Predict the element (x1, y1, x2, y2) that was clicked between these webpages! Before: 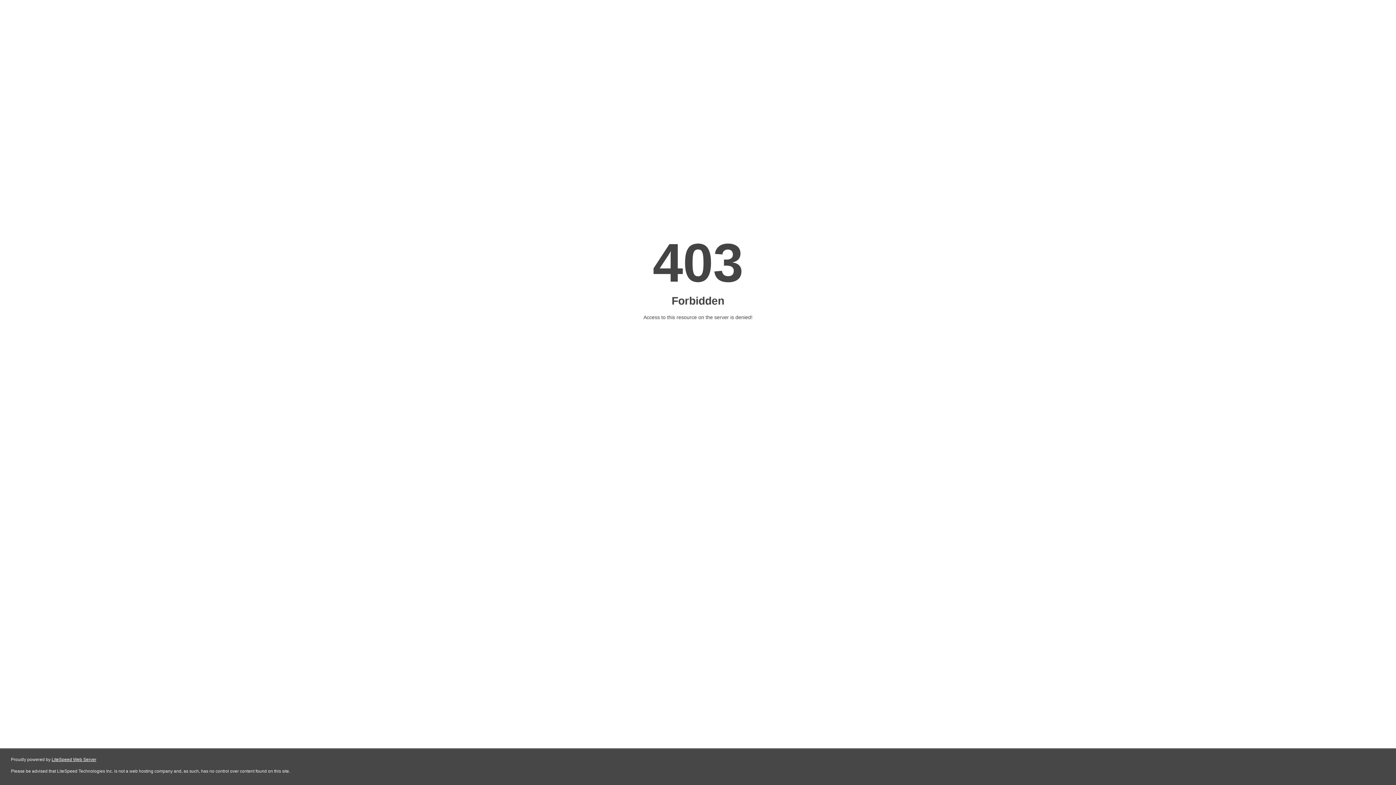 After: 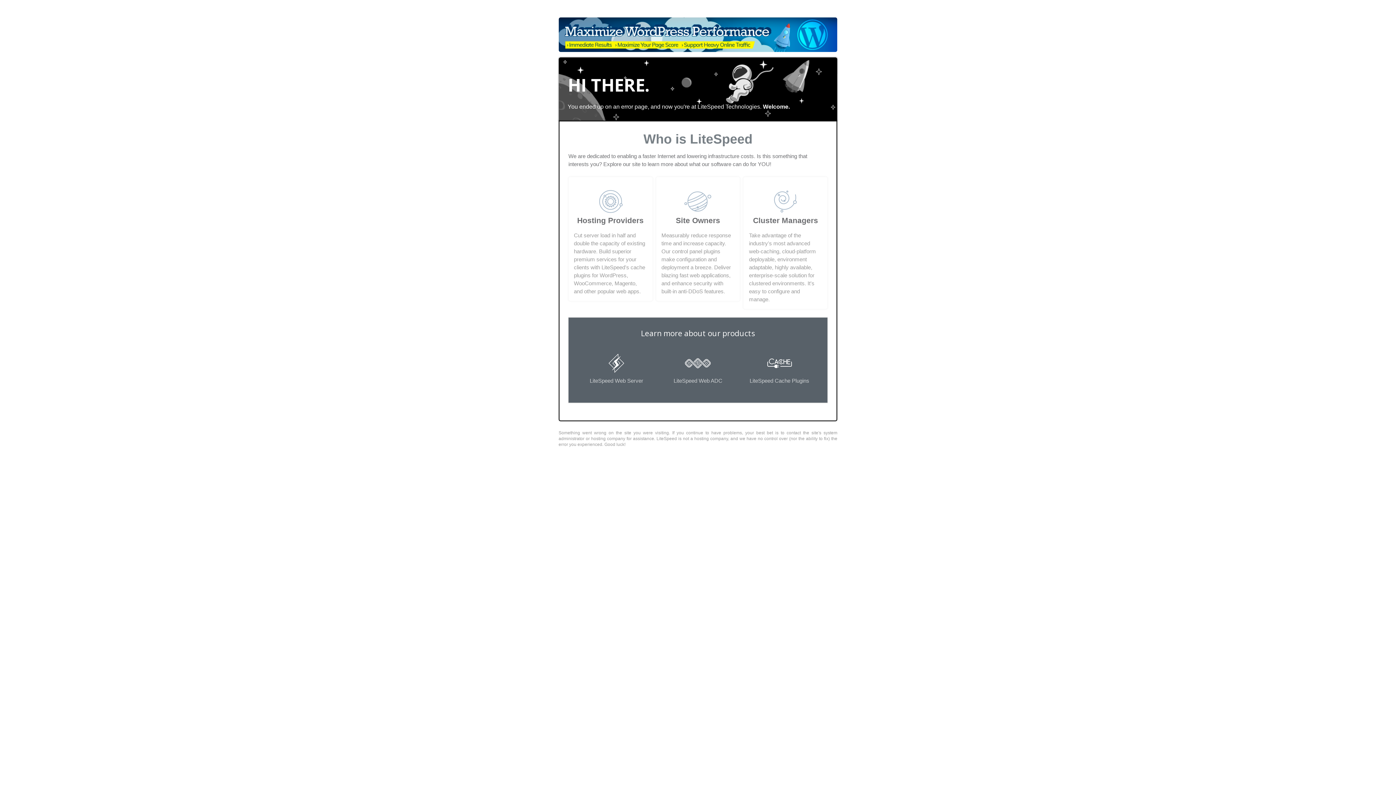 Action: bbox: (51, 757, 96, 762) label: LiteSpeed Web Server